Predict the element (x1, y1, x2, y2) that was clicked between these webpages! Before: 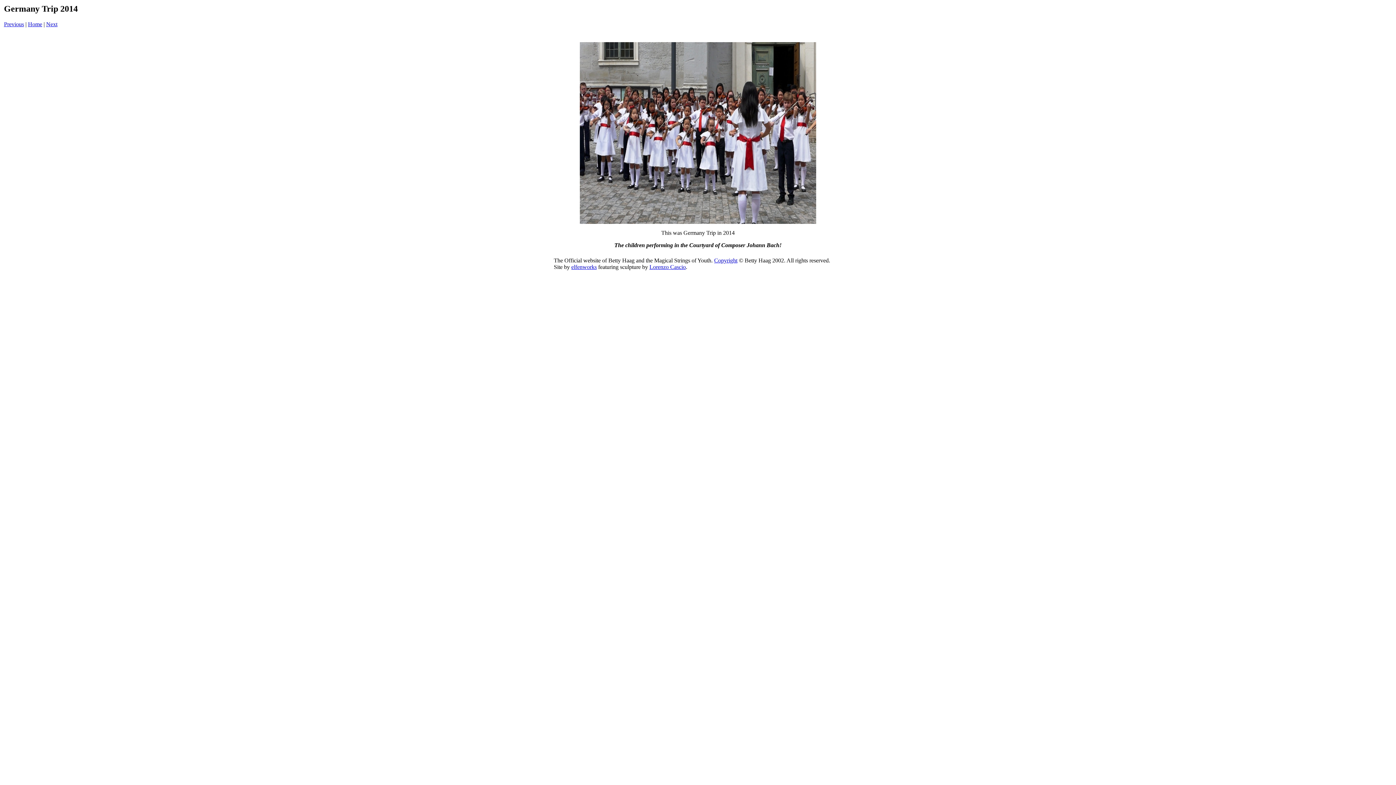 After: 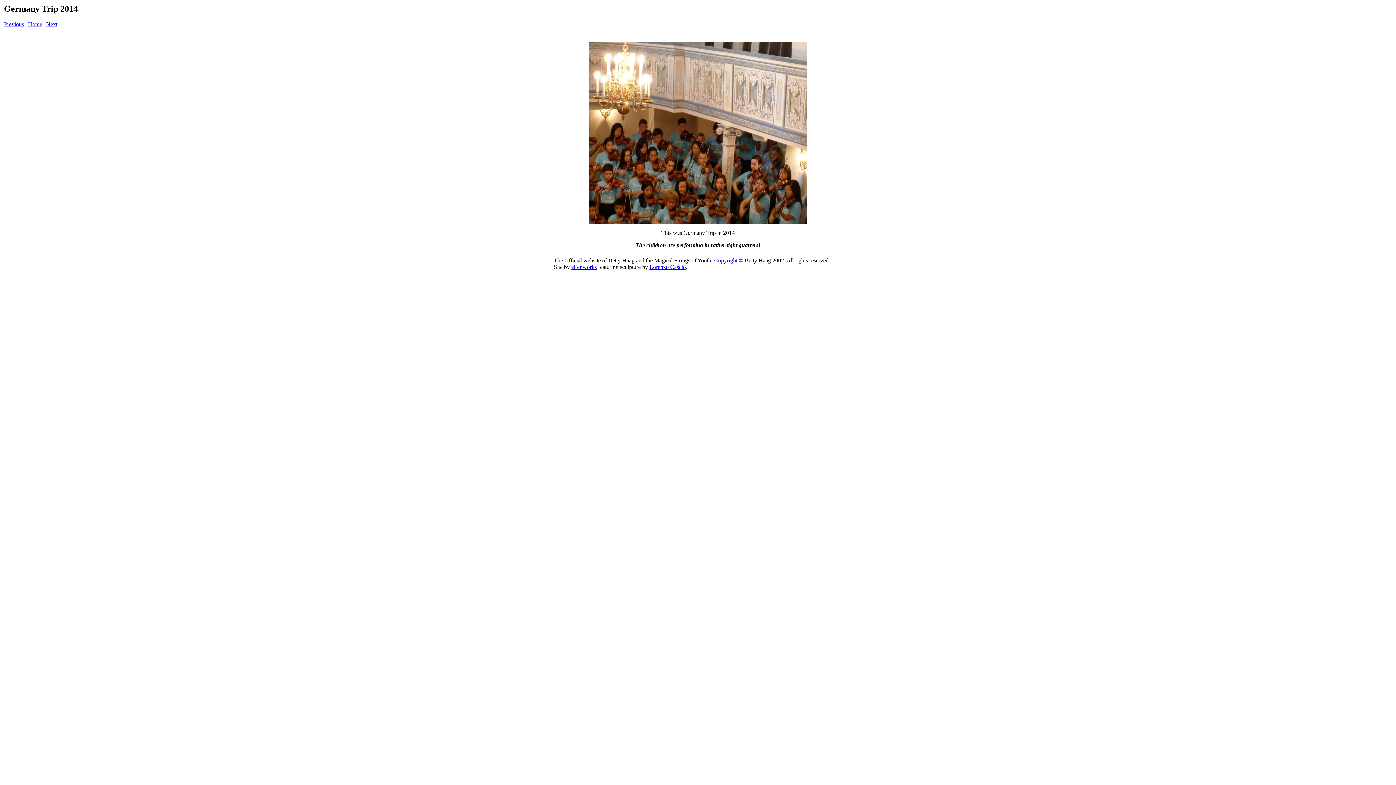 Action: label: Next bbox: (46, 21, 57, 27)